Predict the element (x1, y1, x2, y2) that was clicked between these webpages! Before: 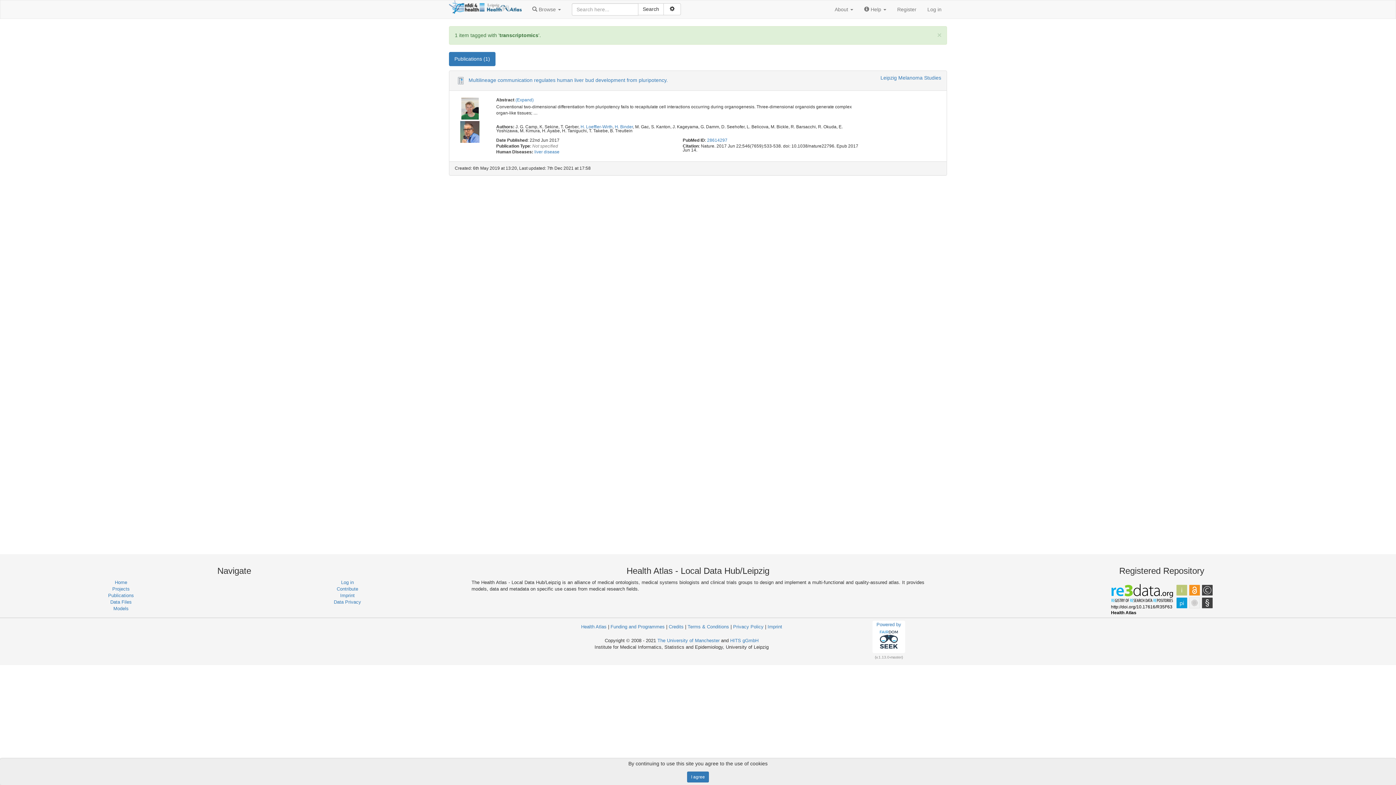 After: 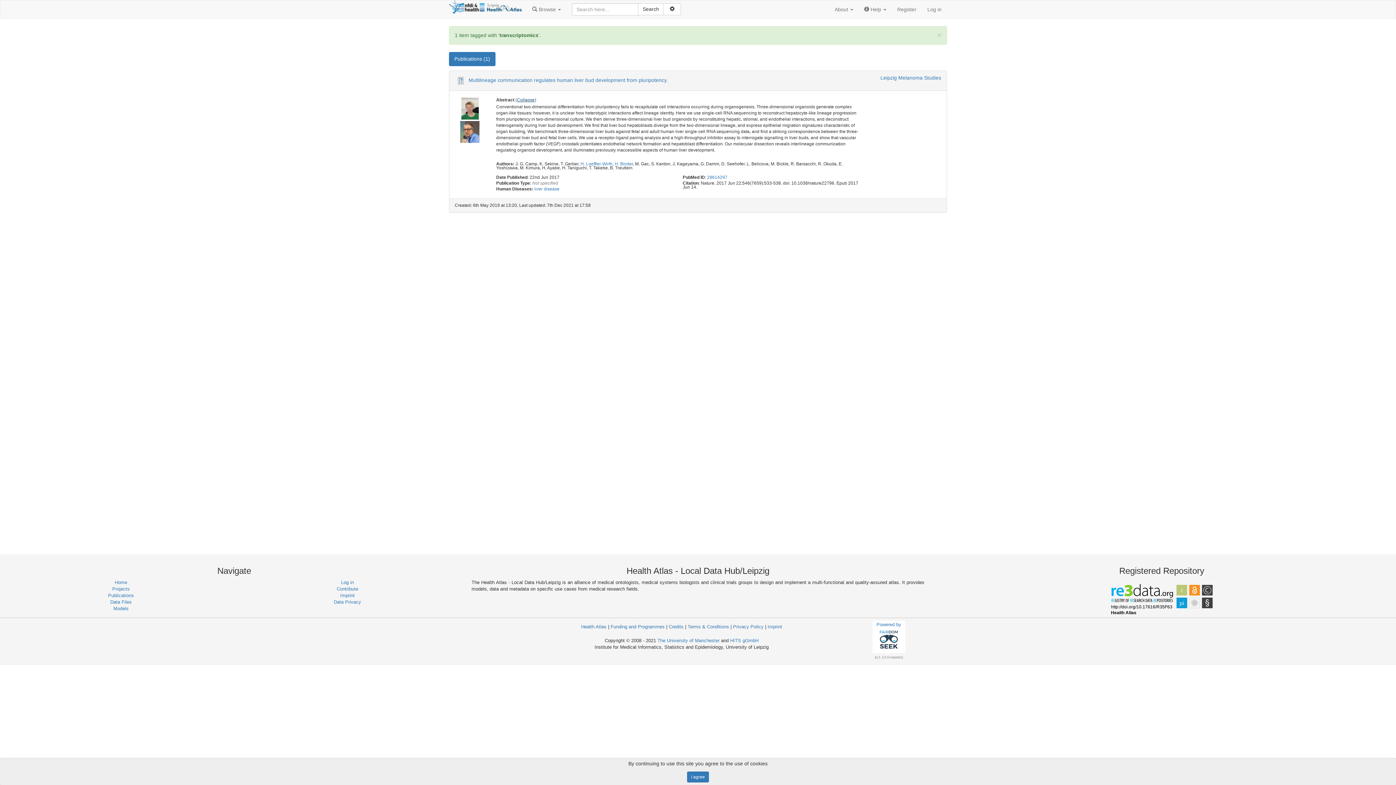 Action: bbox: (515, 97, 533, 102) label: (Expand)